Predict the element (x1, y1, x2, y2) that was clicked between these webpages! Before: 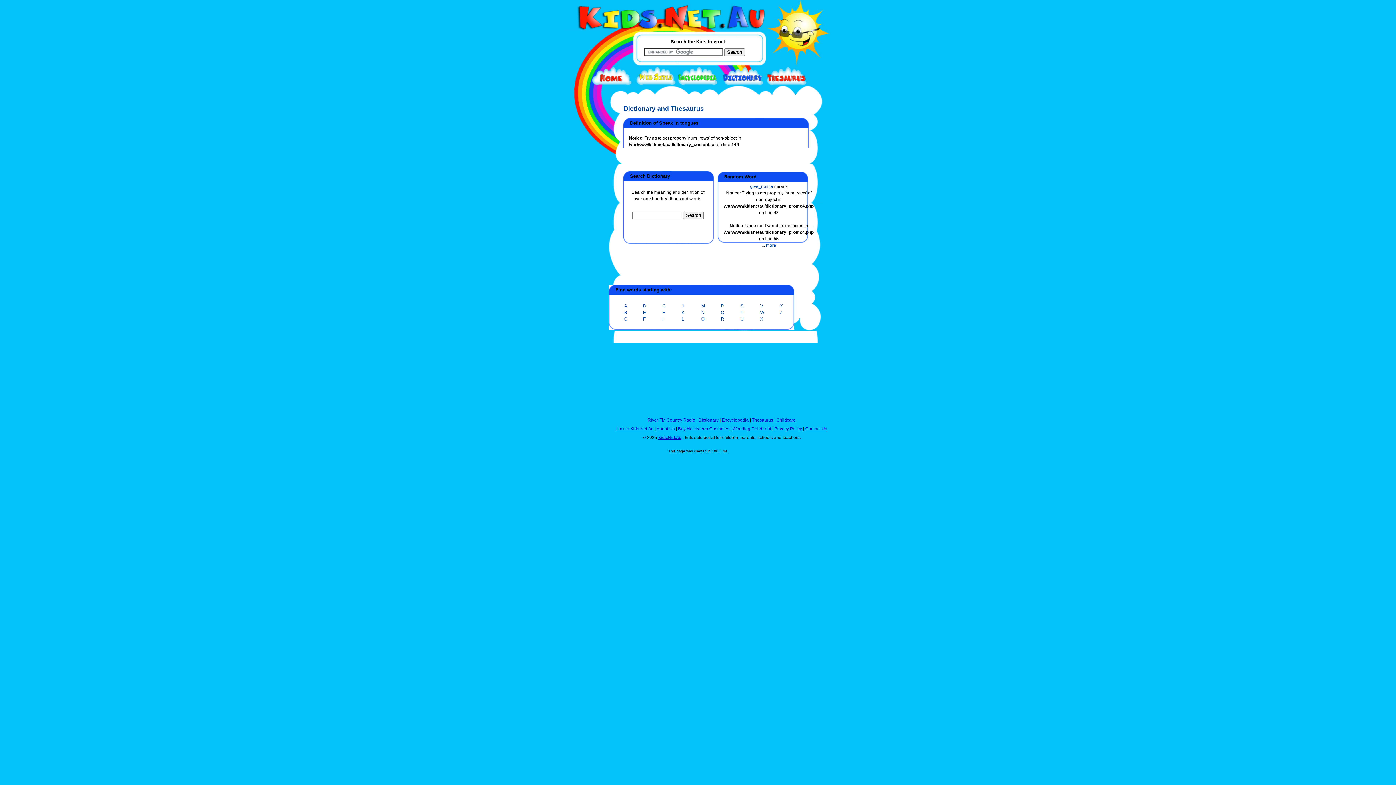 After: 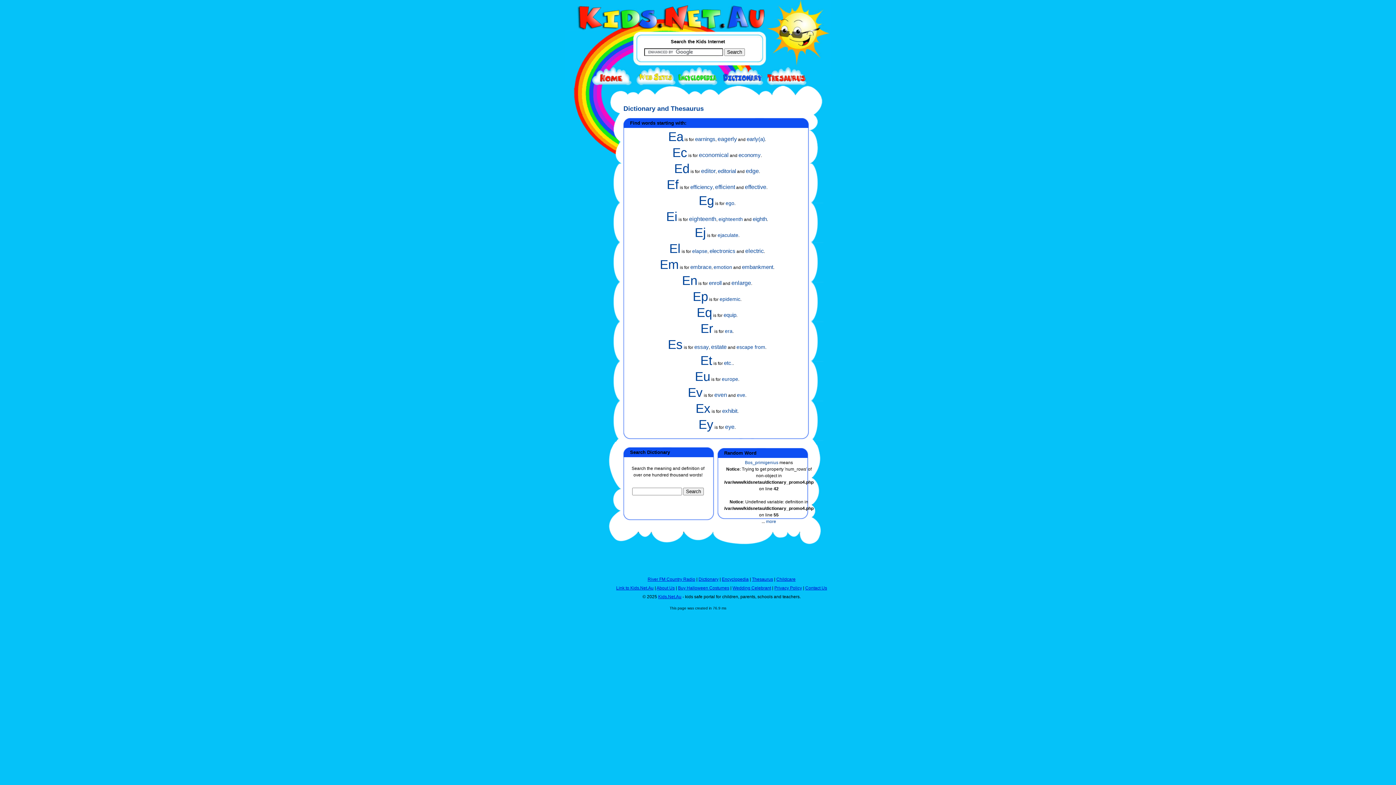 Action: bbox: (643, 310, 646, 315) label: E